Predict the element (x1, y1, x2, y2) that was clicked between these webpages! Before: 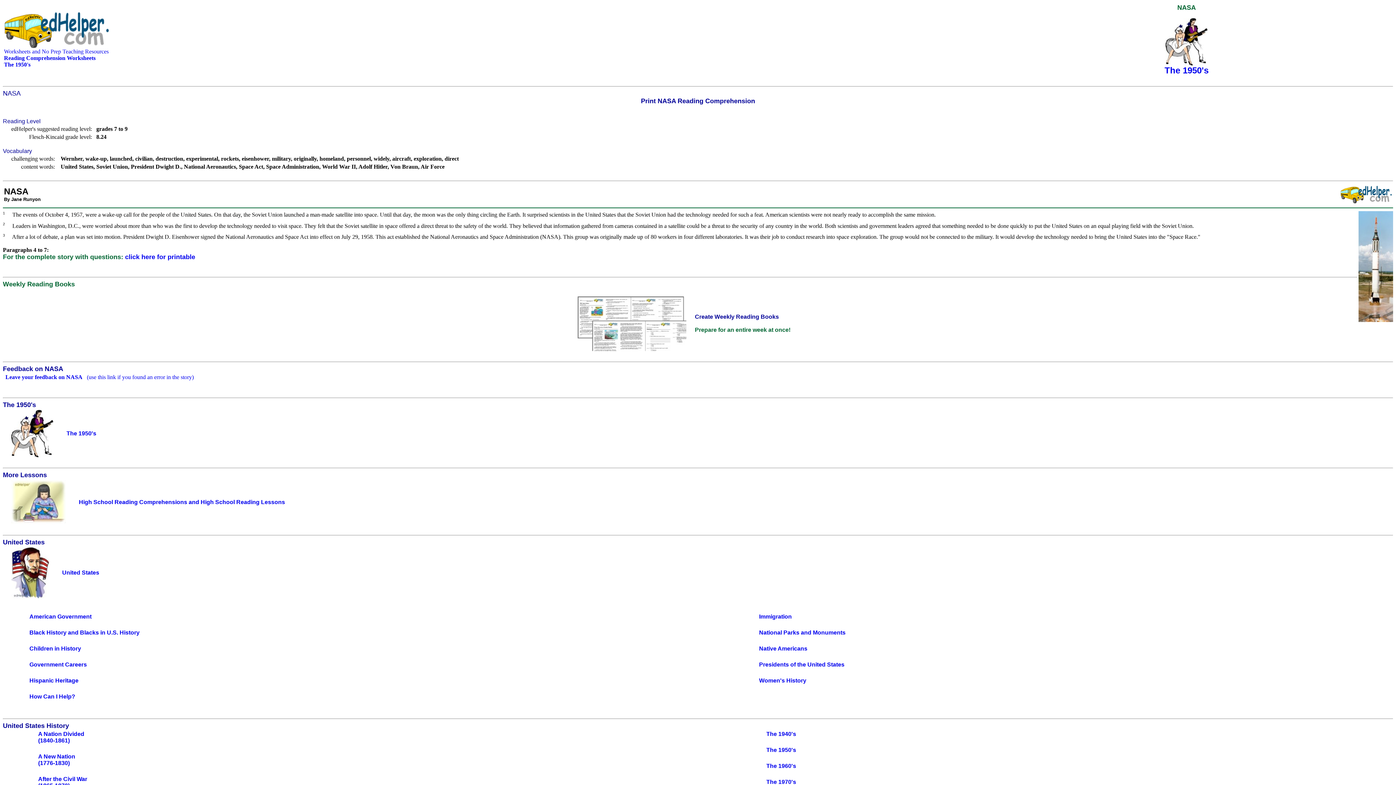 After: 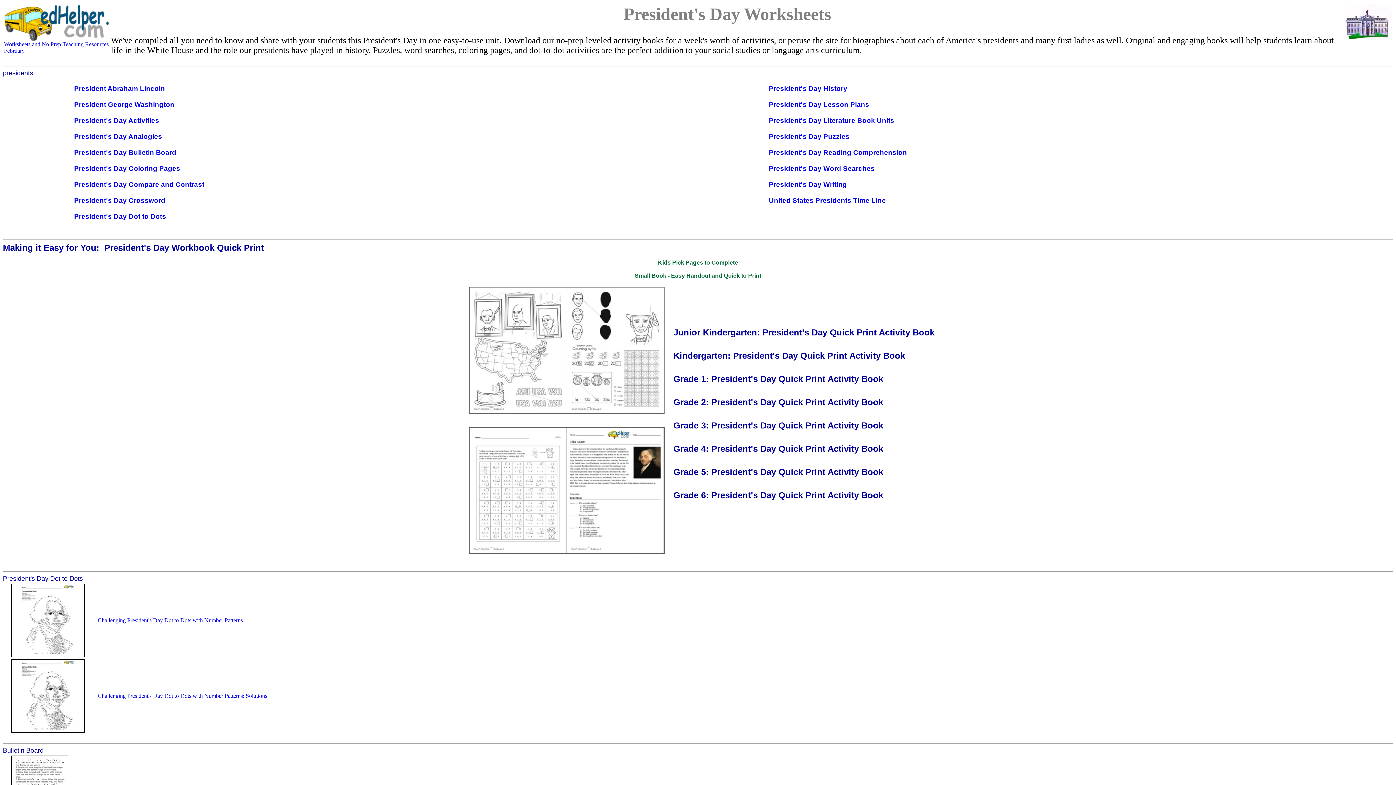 Action: bbox: (759, 661, 844, 667) label: Presidents of the United States